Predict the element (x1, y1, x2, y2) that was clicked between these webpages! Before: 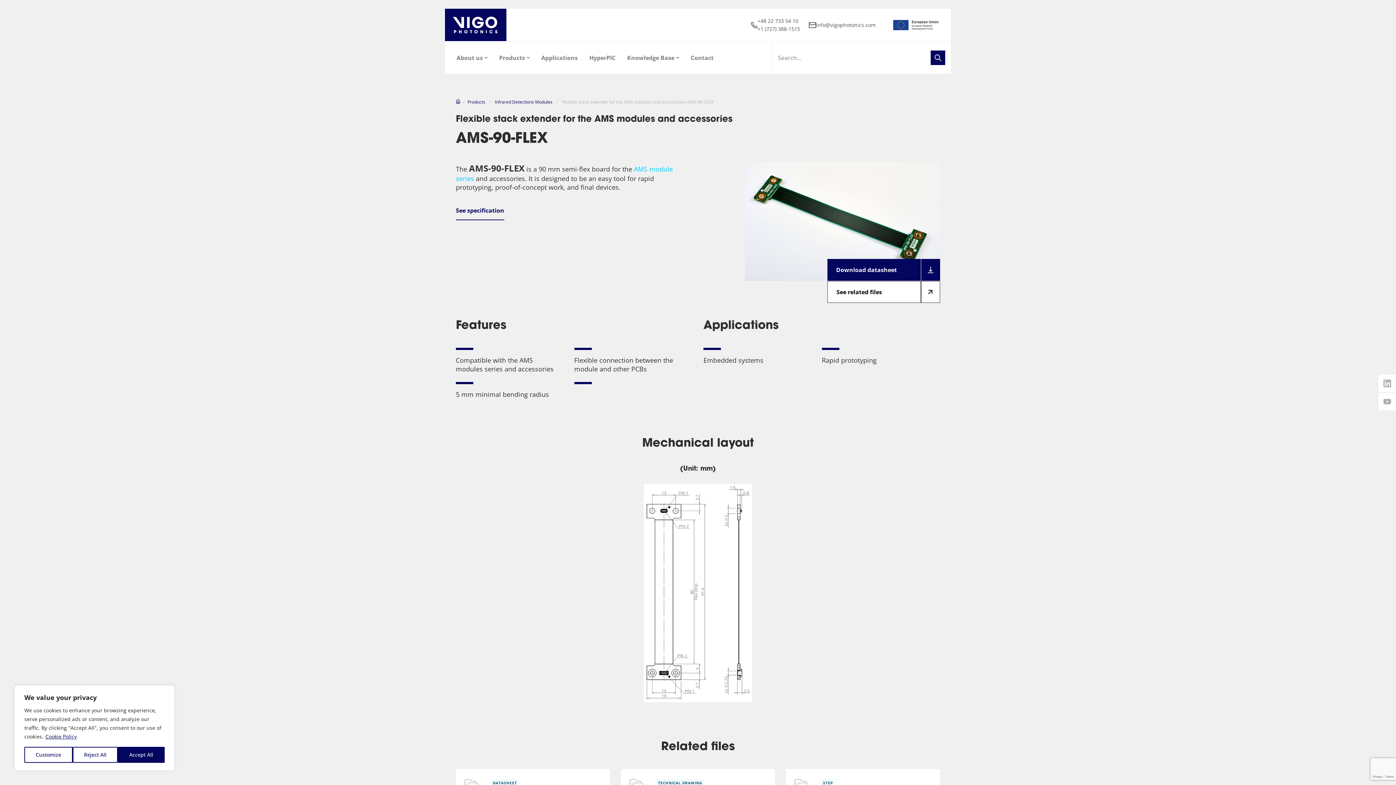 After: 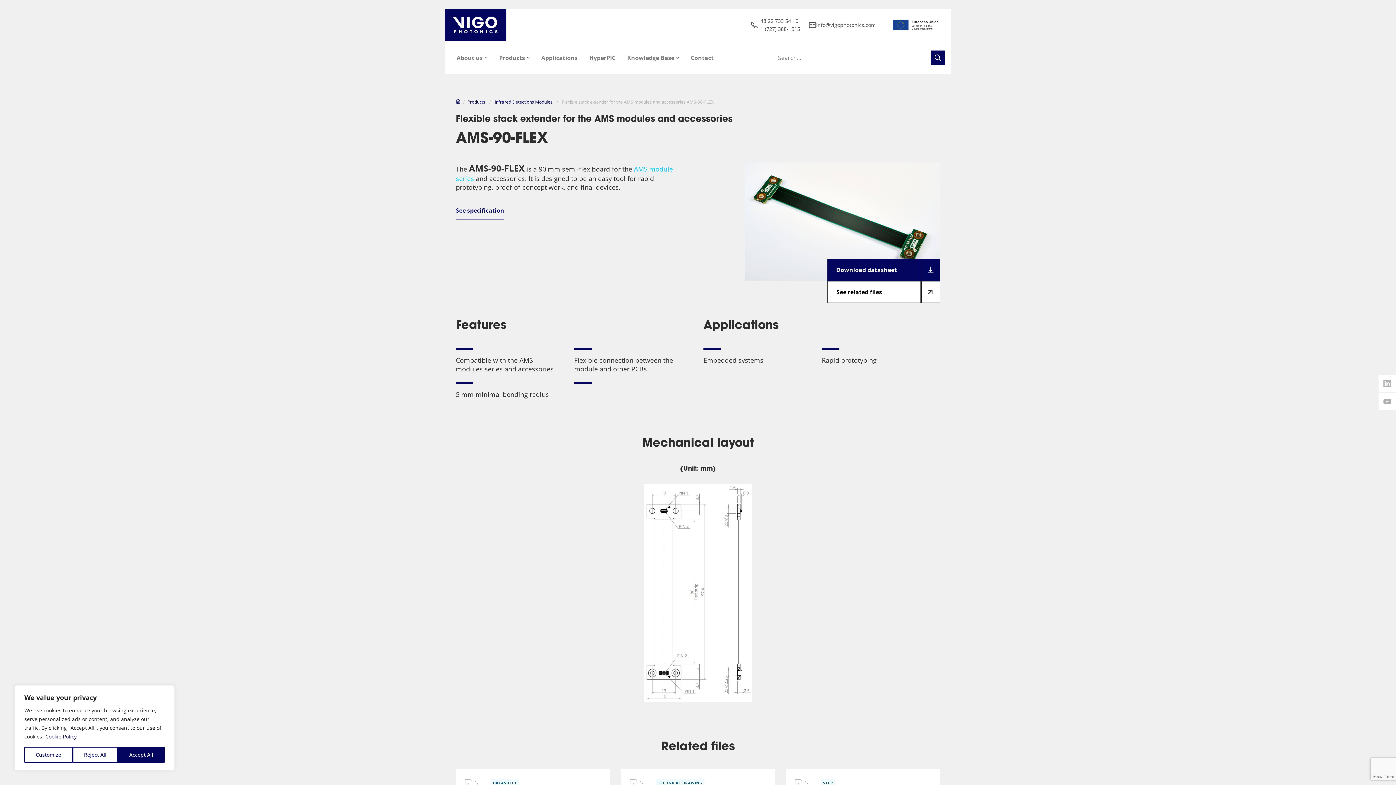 Action: label: call number+1 (727) 388-1515 bbox: (757, 24, 800, 32)